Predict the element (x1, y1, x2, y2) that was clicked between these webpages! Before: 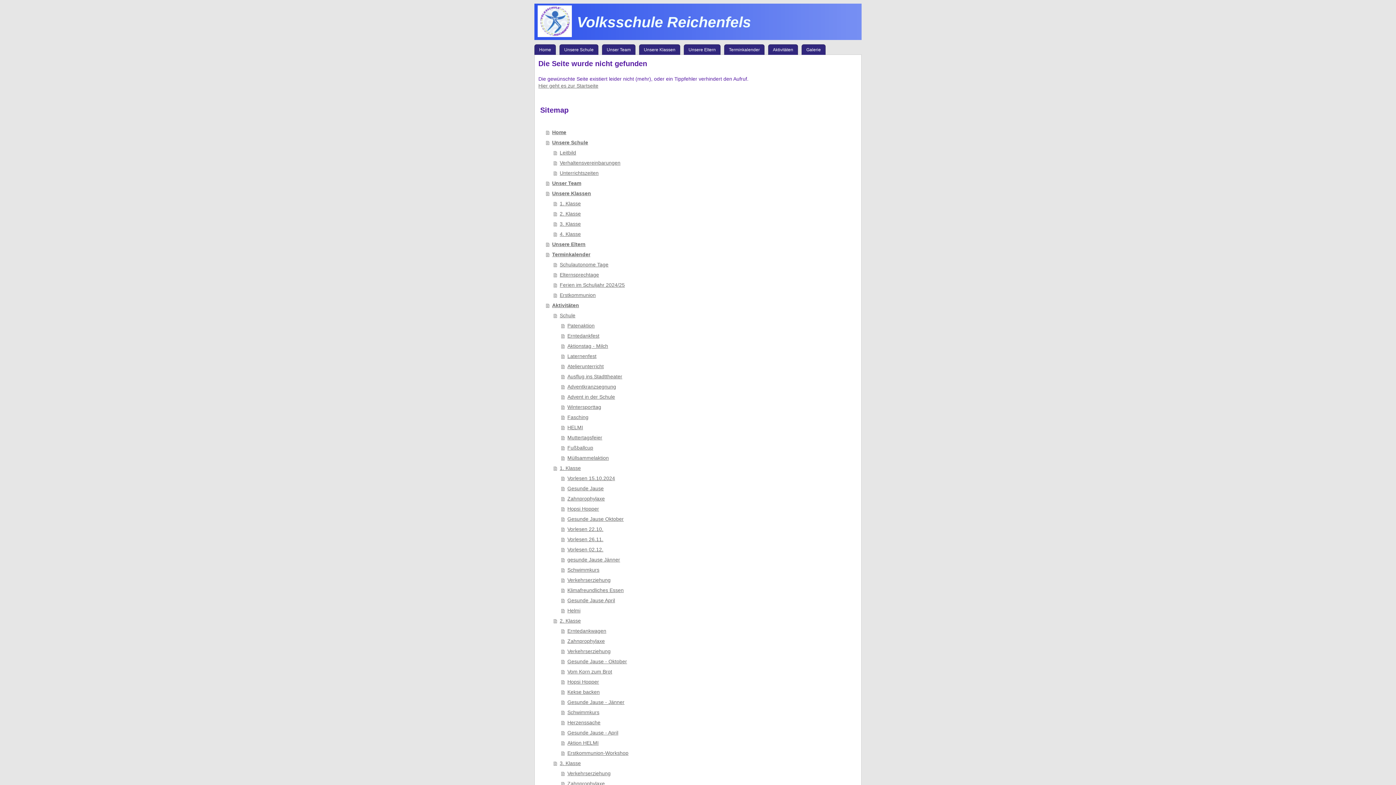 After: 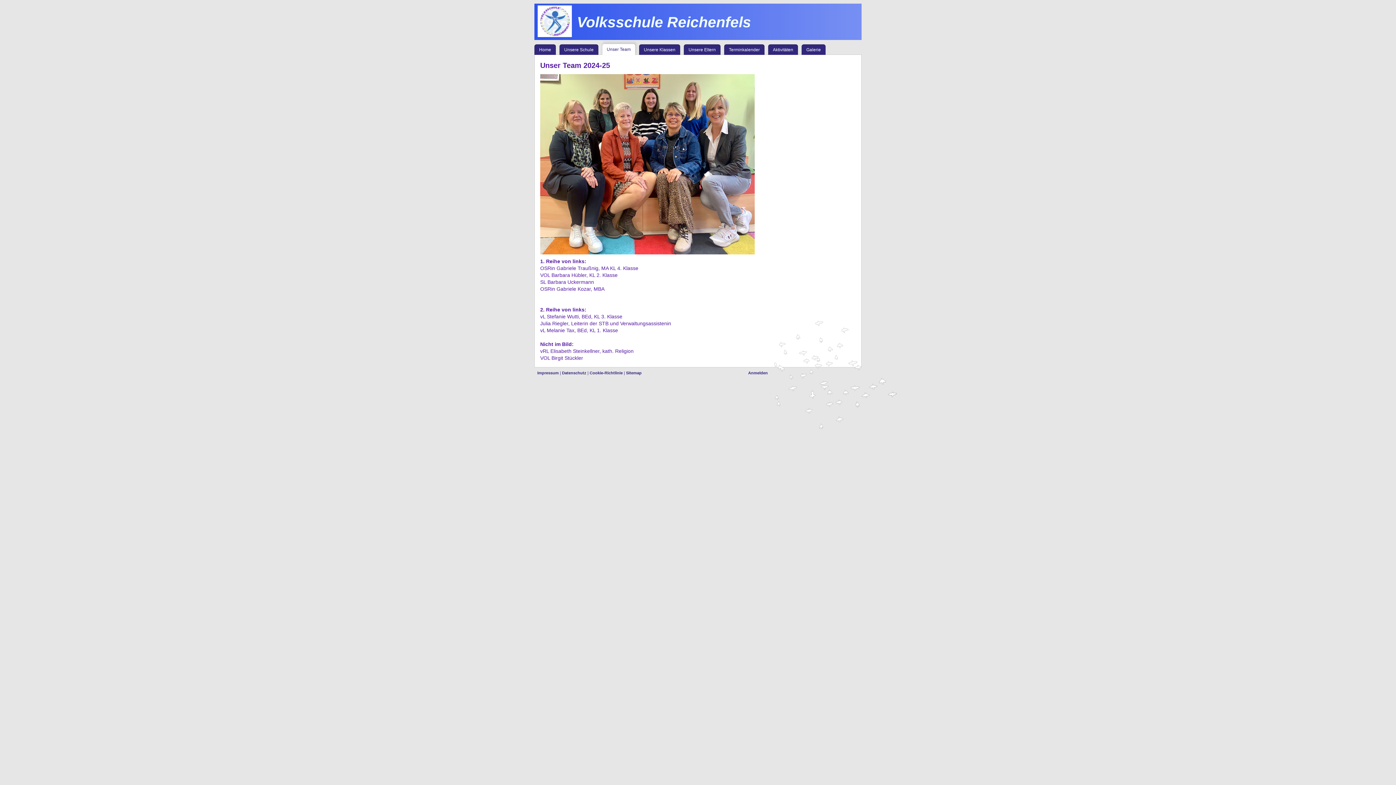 Action: bbox: (602, 43, 639, 54) label: Unser Team